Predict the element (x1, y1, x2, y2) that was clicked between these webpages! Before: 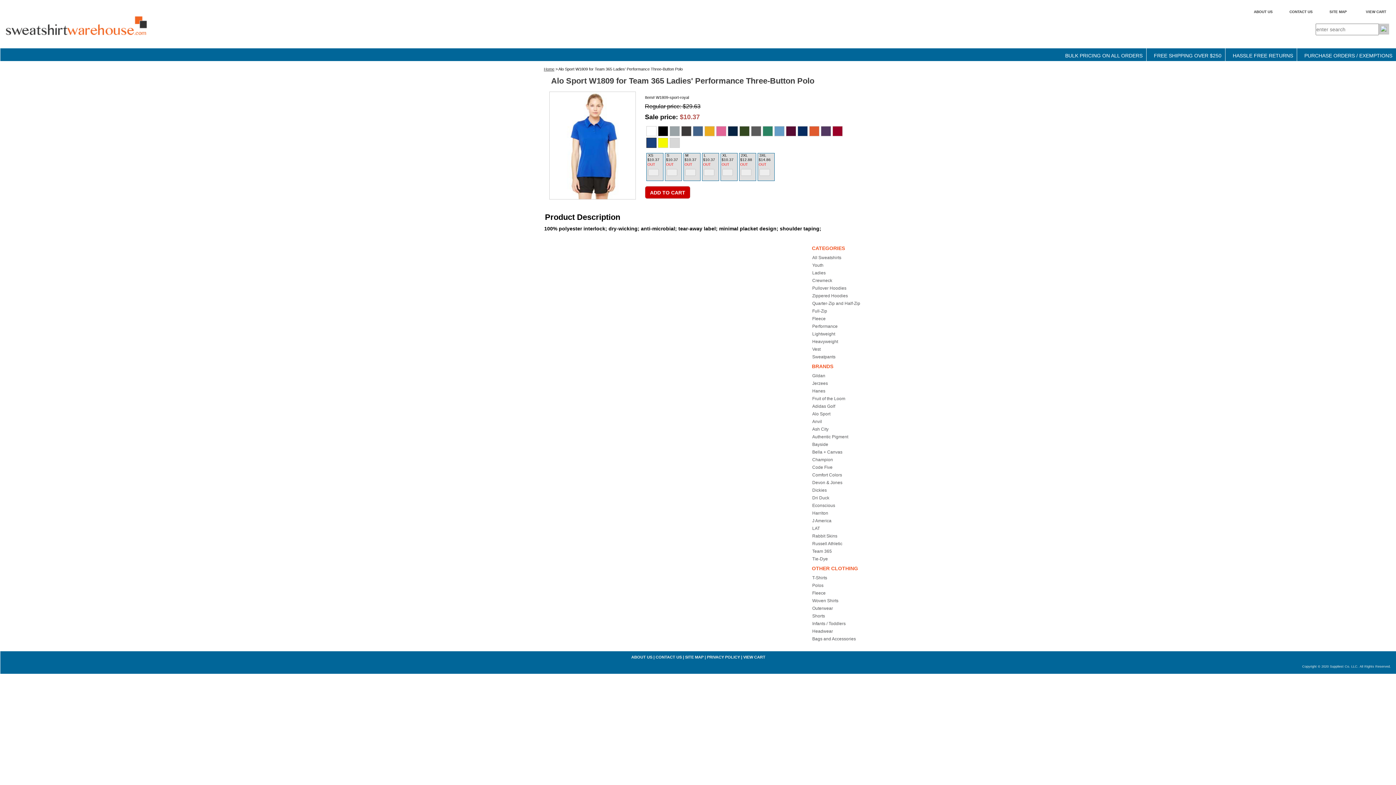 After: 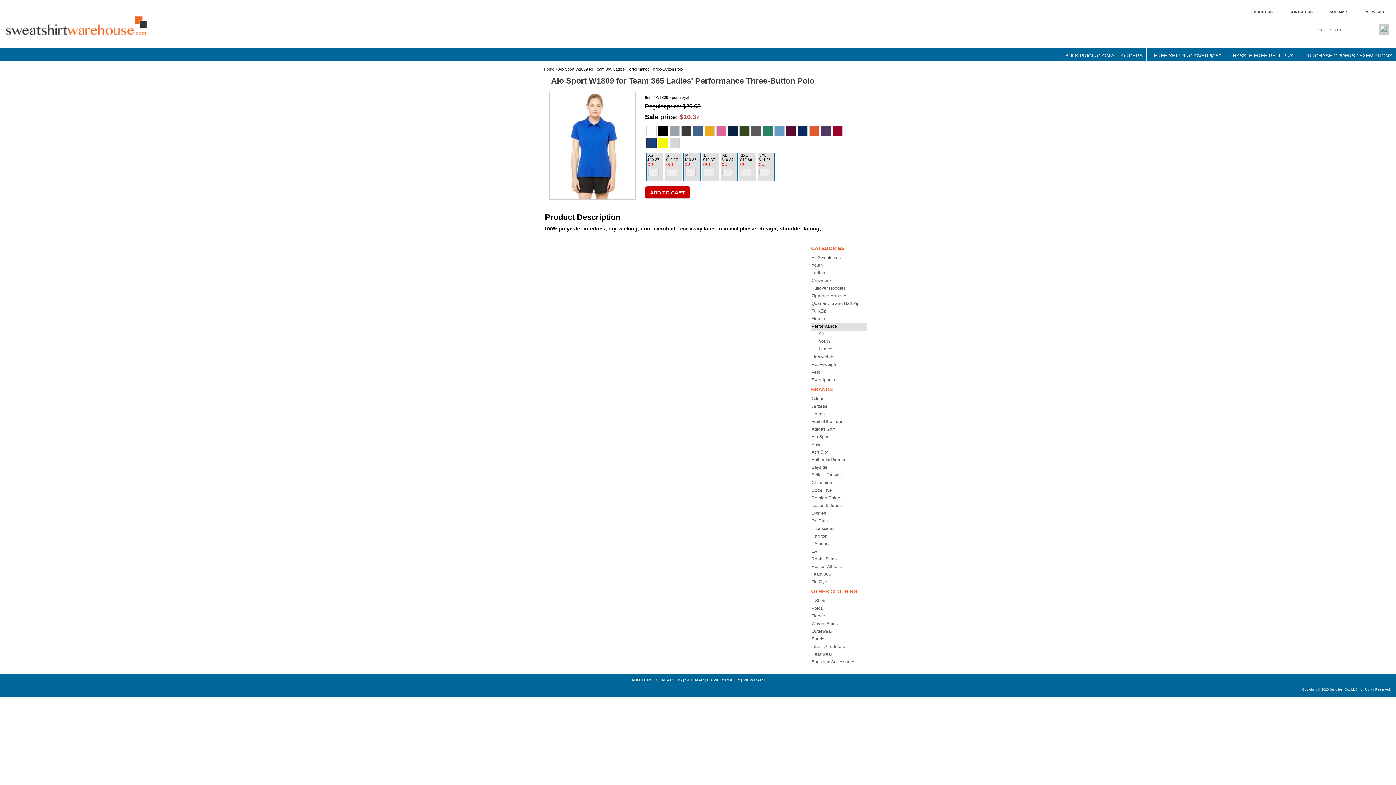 Action: bbox: (812, 323, 868, 331) label: Performance